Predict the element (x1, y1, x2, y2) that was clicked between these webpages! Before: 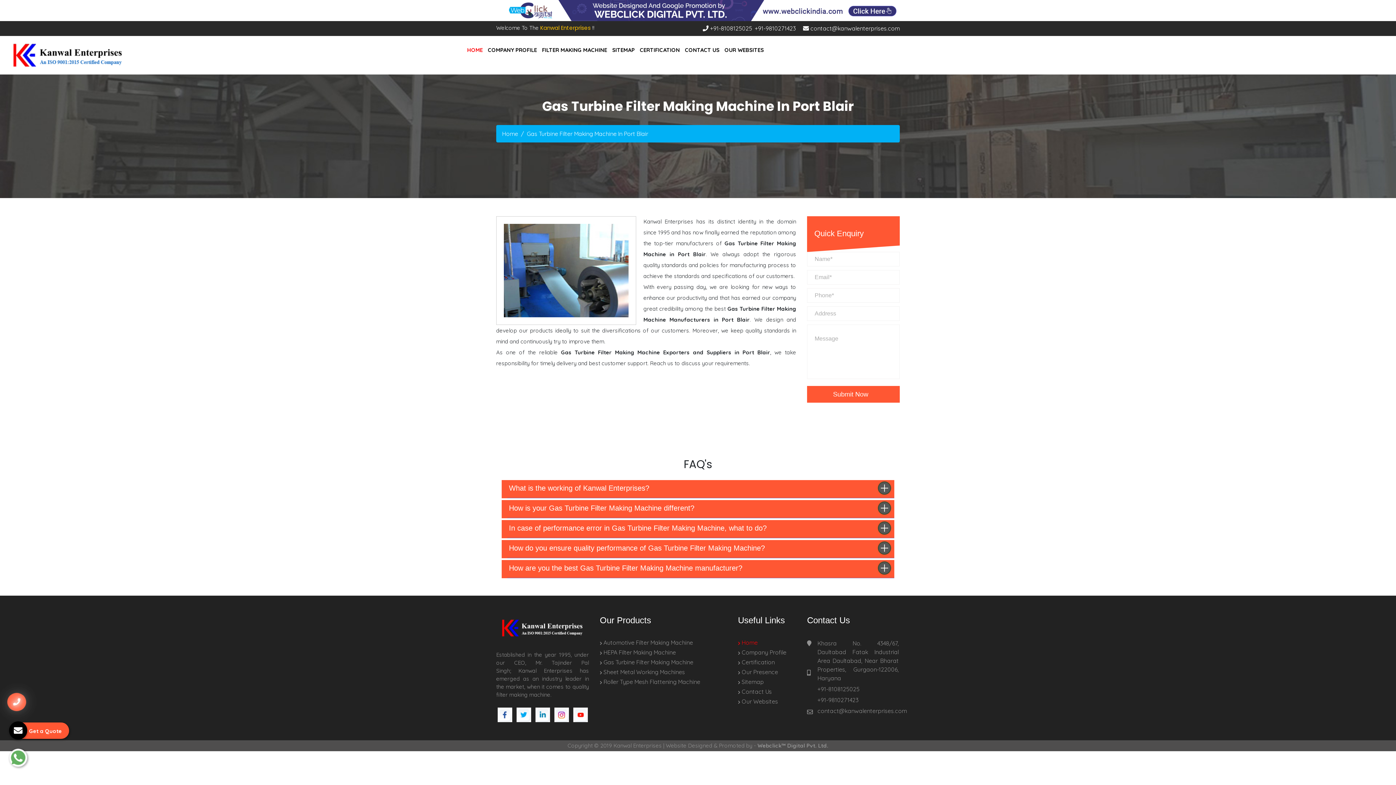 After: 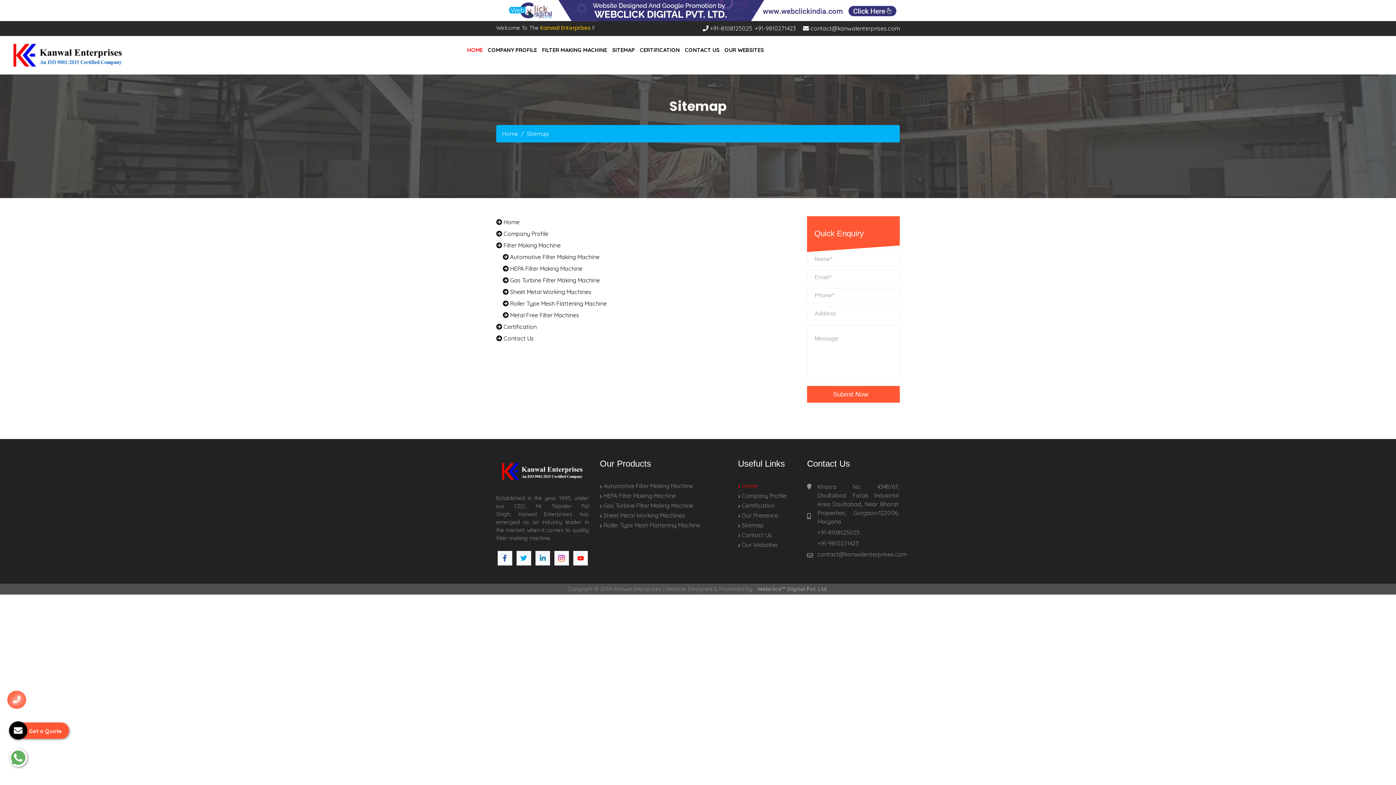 Action: bbox: (610, 35, 636, 64) label: SITEMAP